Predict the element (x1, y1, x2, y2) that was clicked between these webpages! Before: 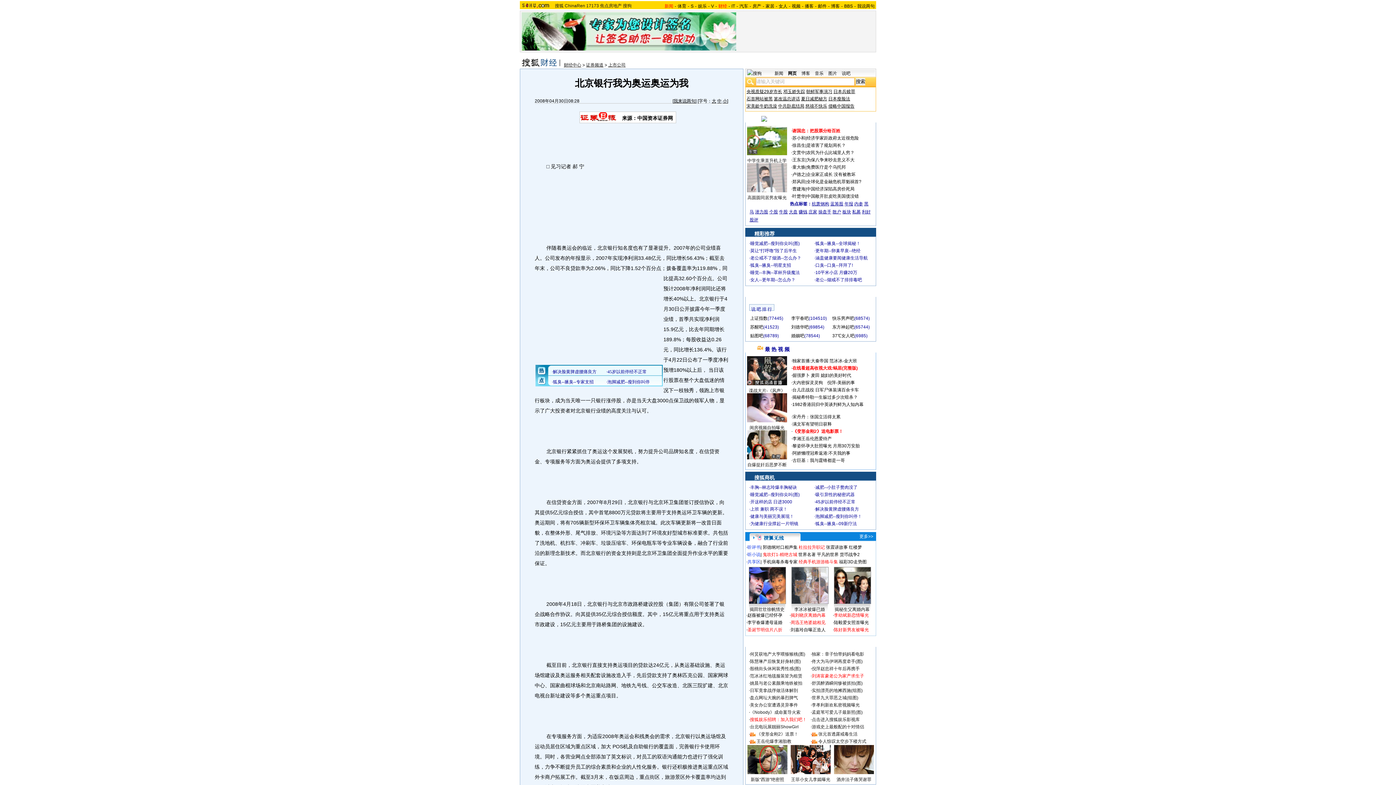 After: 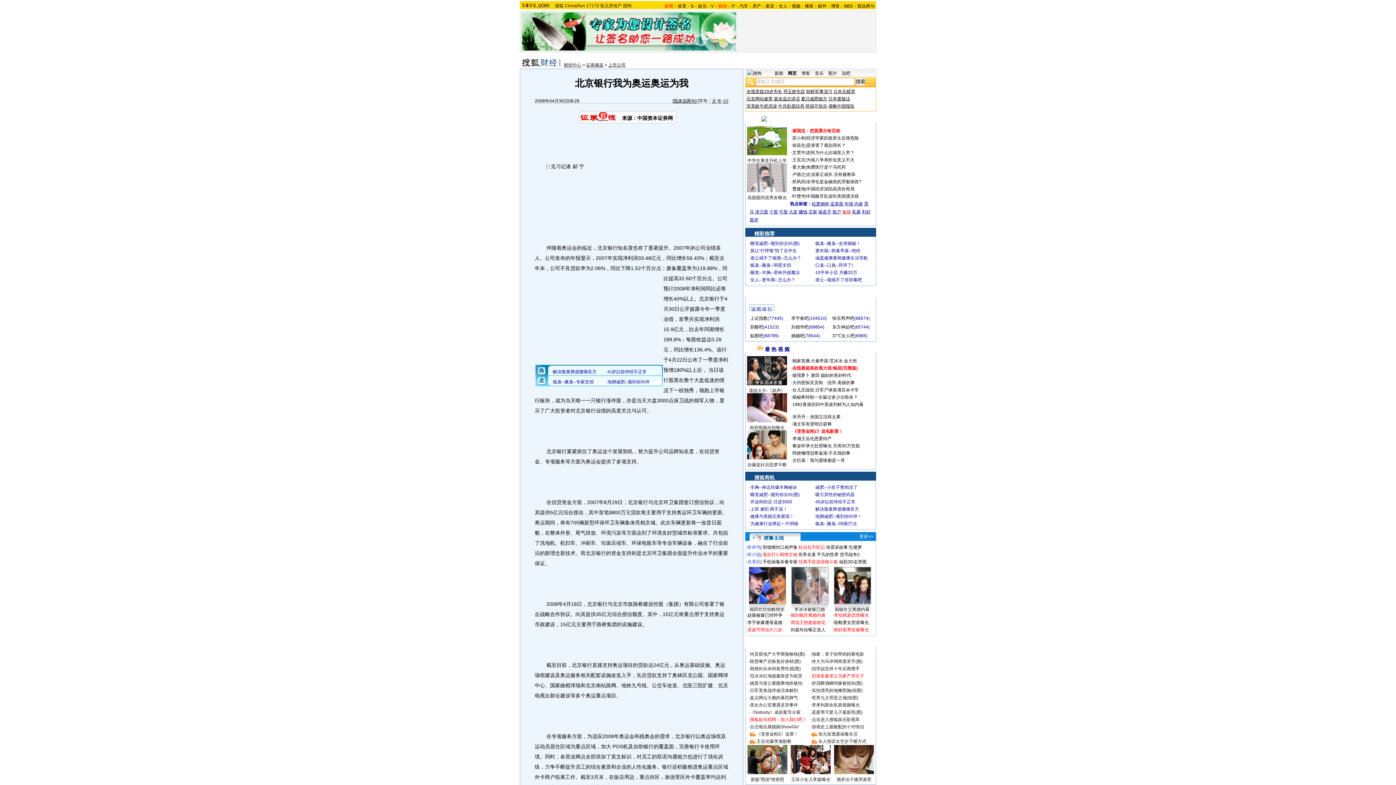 Action: label: 板块 bbox: (842, 209, 851, 214)